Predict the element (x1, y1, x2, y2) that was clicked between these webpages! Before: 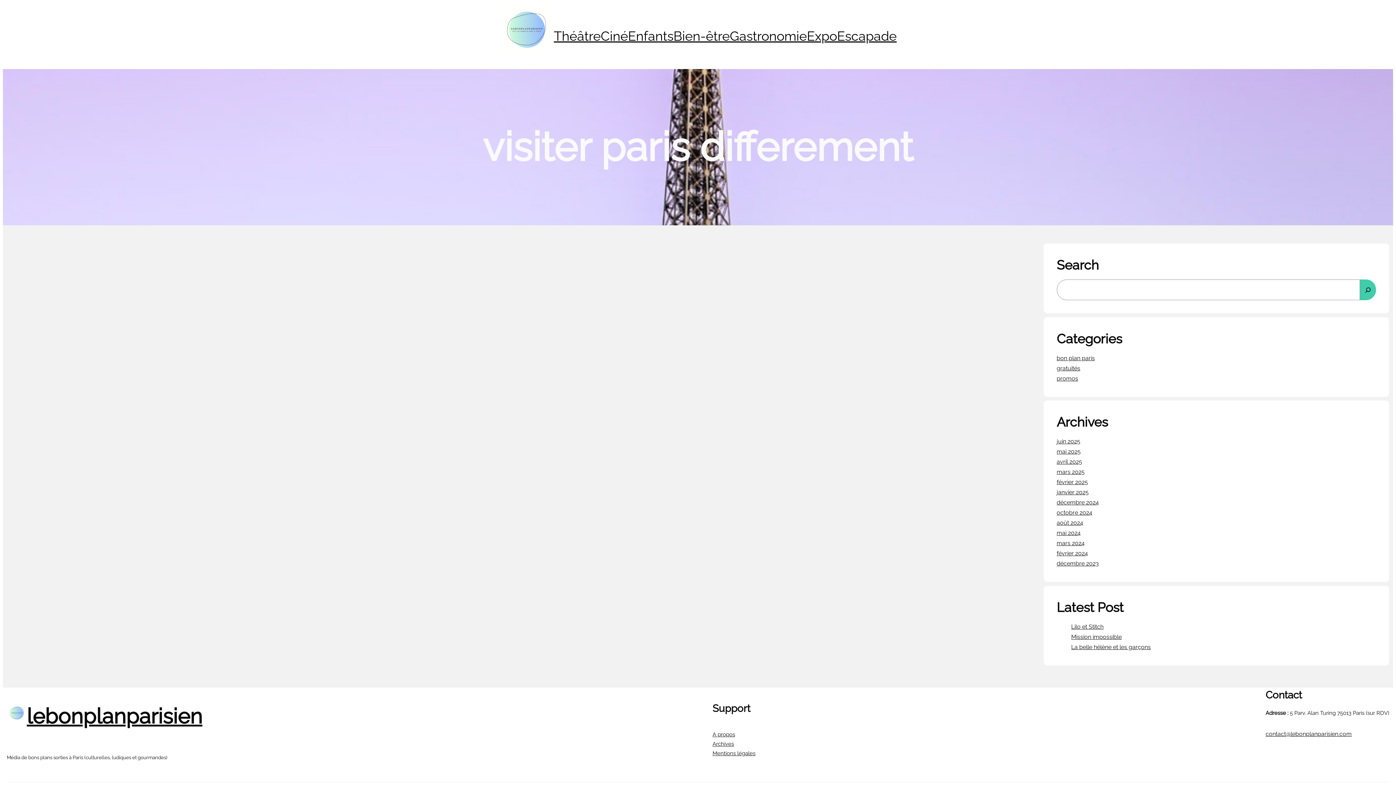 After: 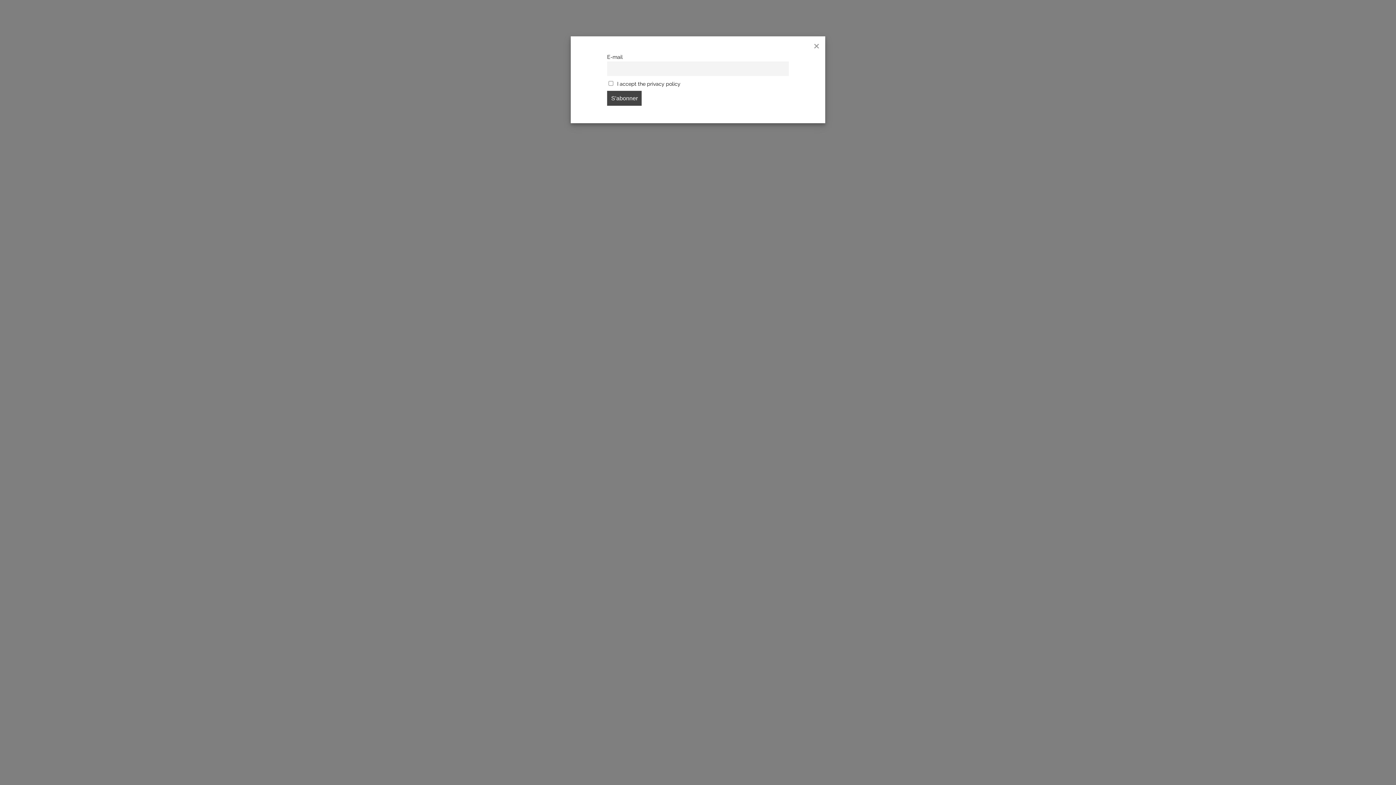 Action: bbox: (1056, 540, 1084, 547) label: mars 2024